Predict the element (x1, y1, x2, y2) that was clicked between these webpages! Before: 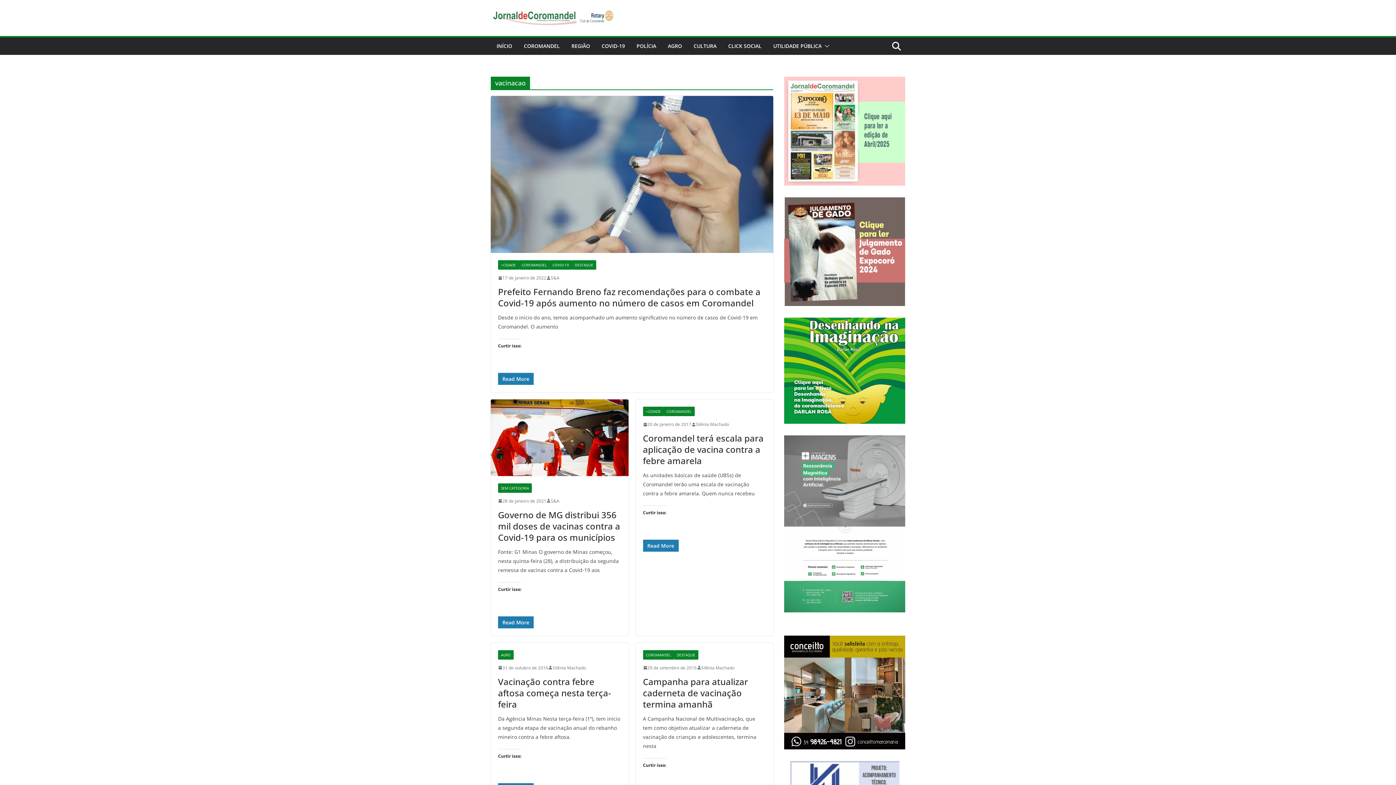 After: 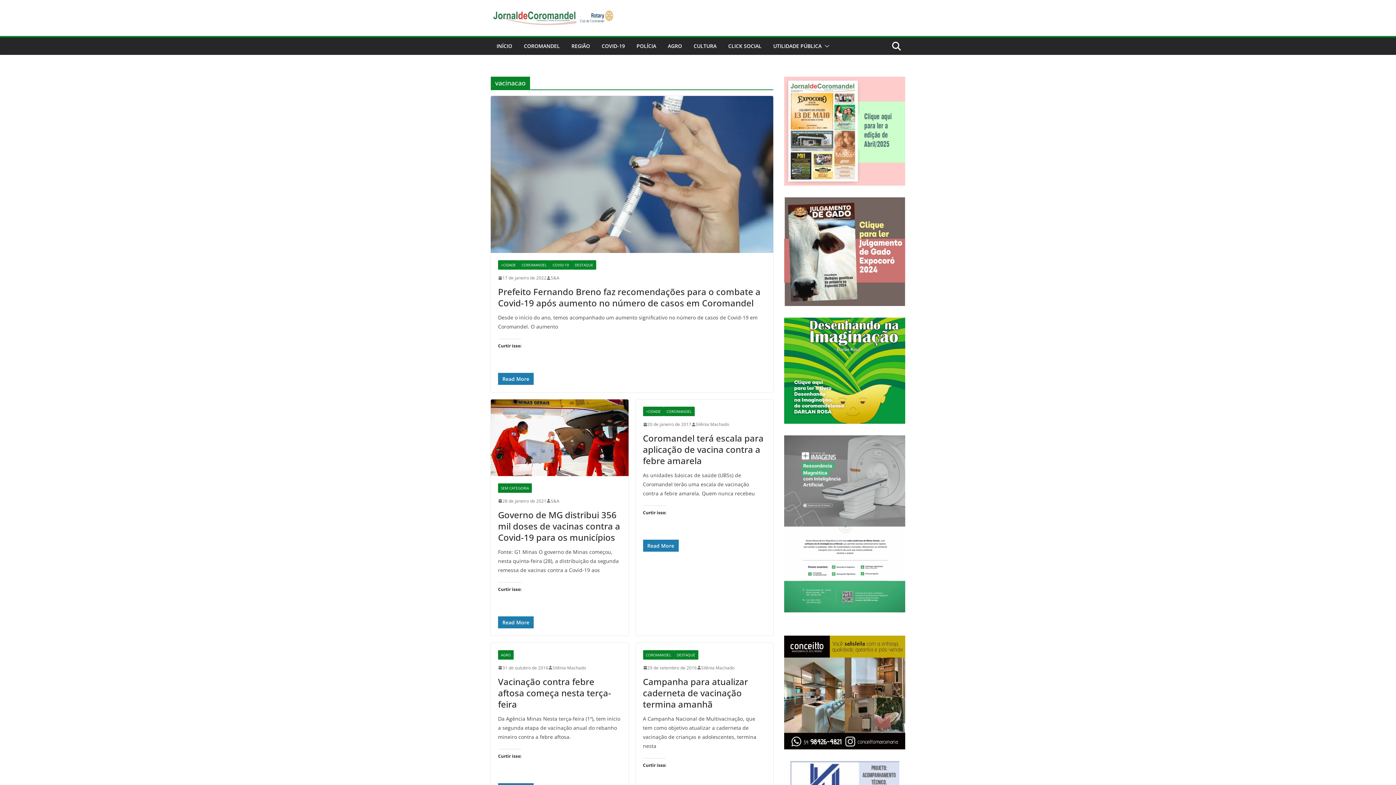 Action: bbox: (784, 76, 905, 185)